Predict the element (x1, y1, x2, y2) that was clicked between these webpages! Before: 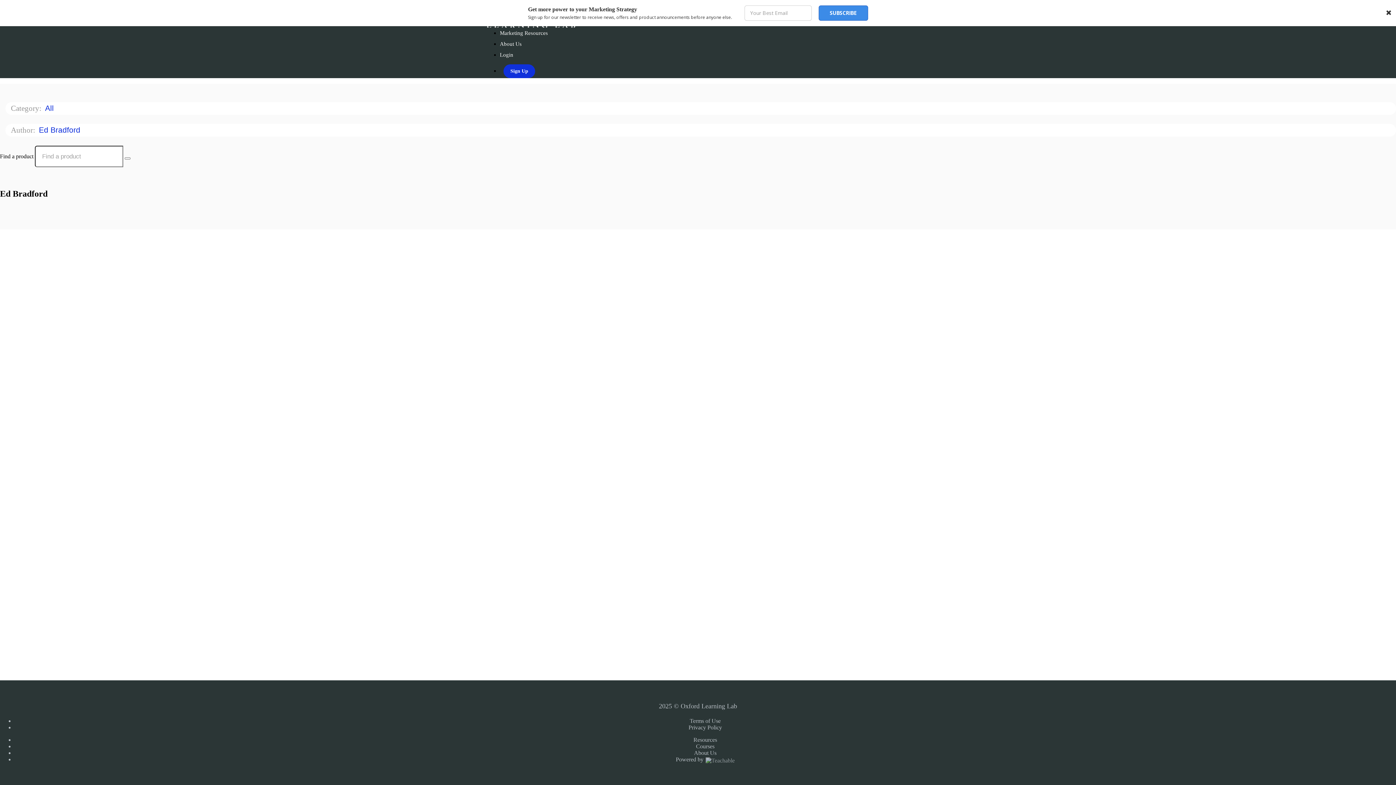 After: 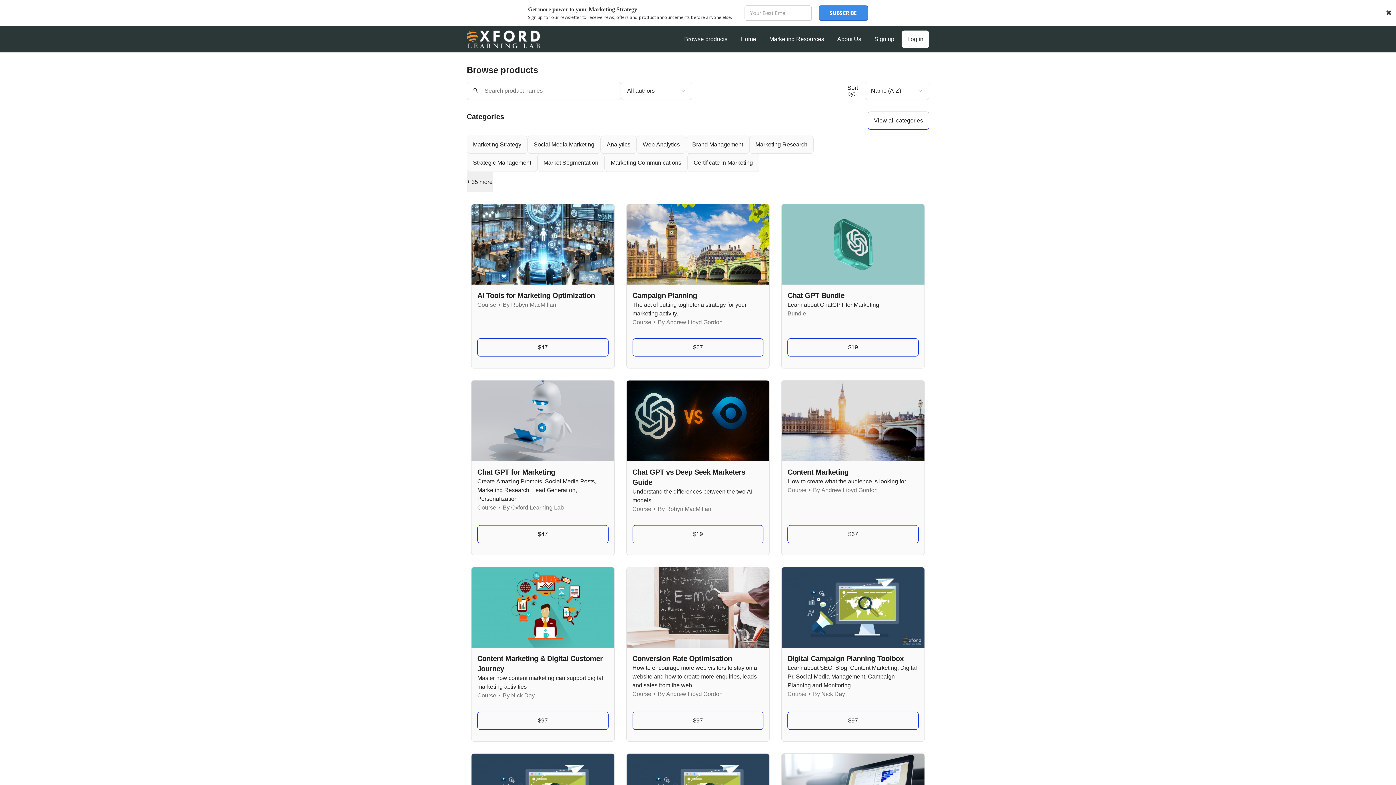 Action: label: Search Courses bbox: (124, 157, 130, 159)